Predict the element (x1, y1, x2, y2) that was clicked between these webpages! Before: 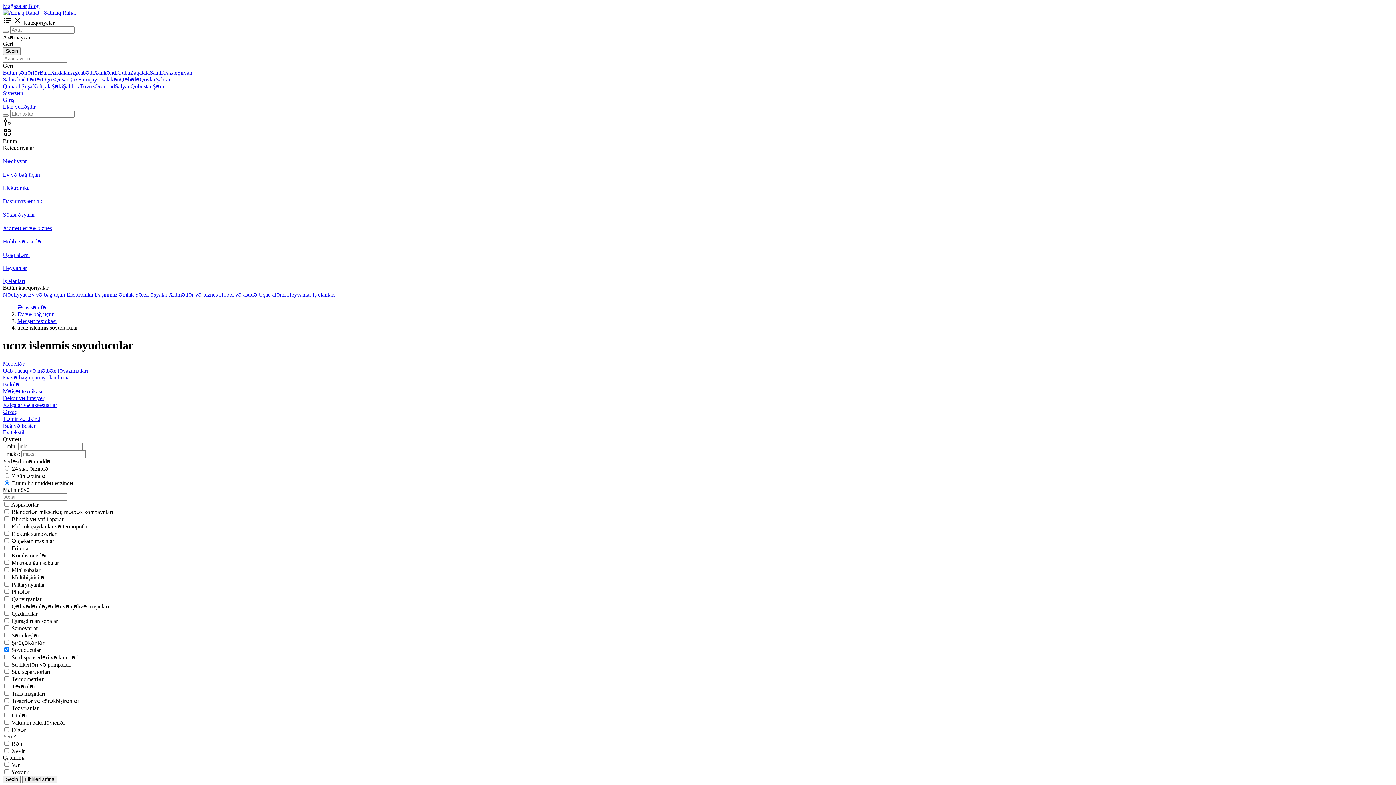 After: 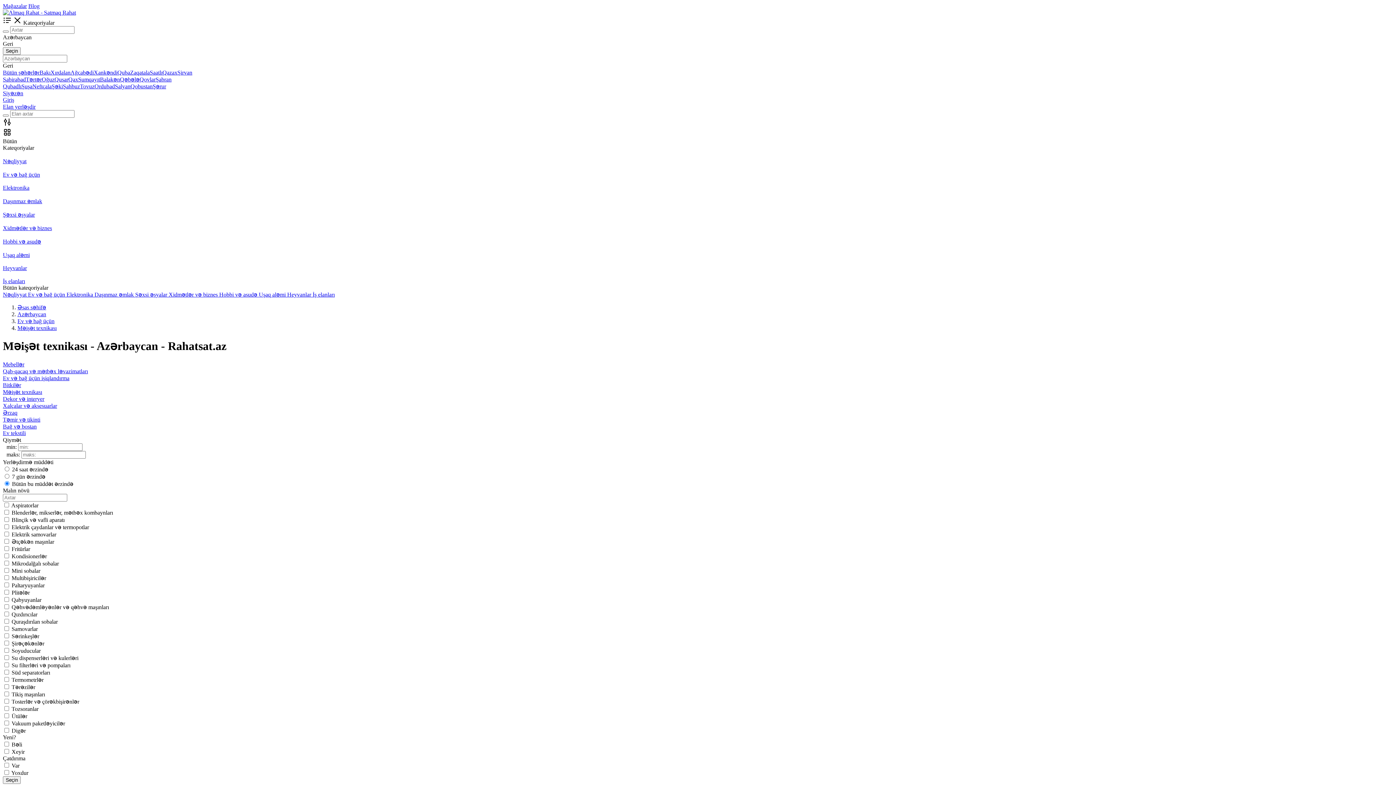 Action: label: Məişət texnikası bbox: (2, 387, 1393, 394)